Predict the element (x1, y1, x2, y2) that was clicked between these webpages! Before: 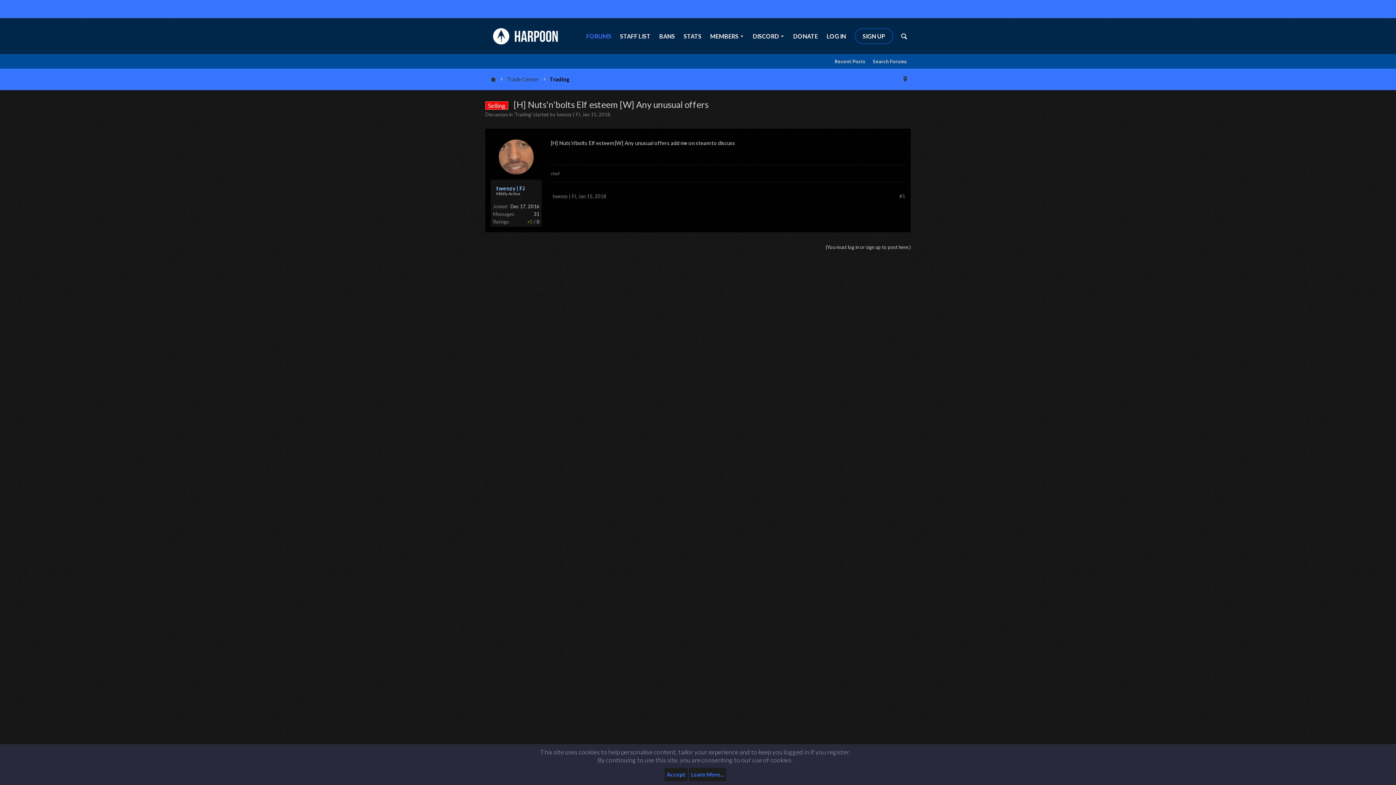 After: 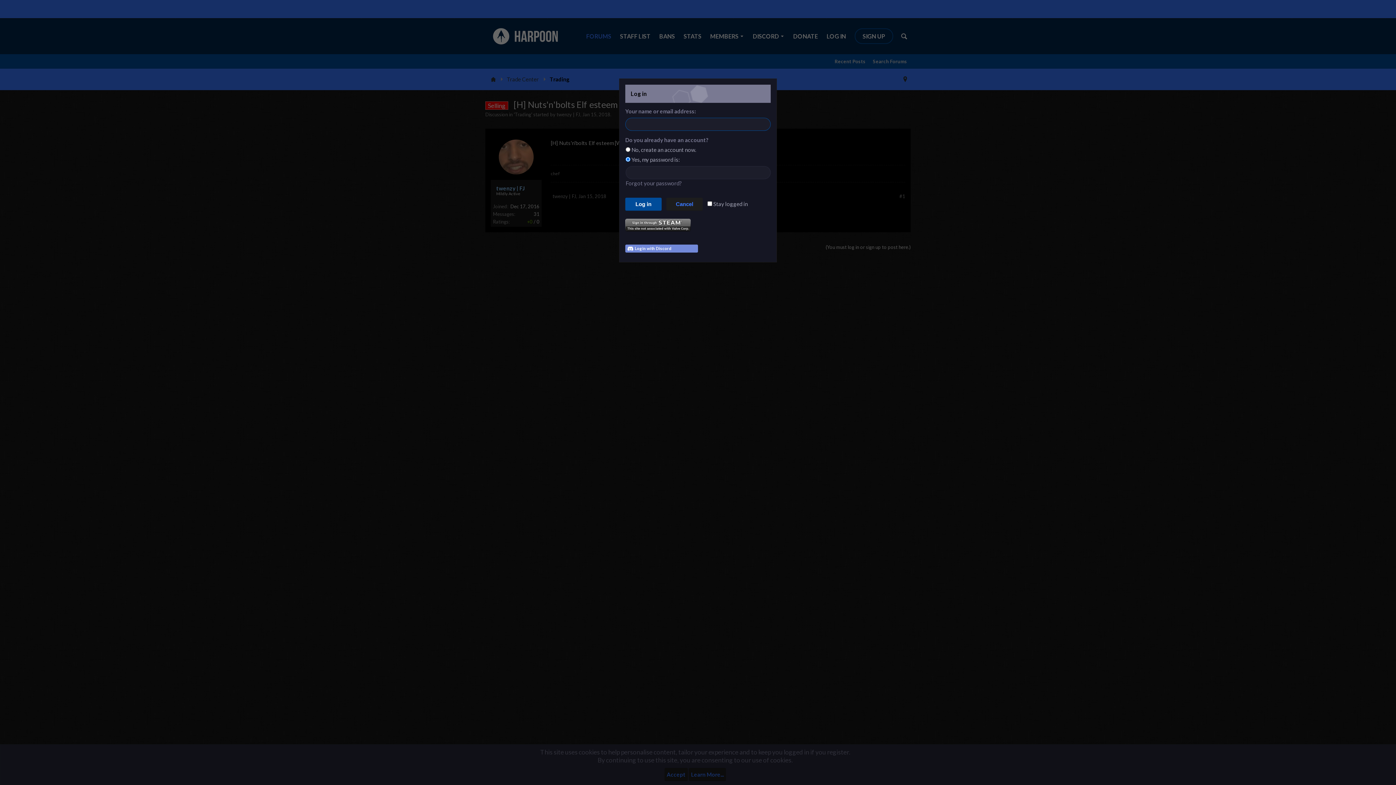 Action: label: LOG IN bbox: (822, 27, 850, 45)